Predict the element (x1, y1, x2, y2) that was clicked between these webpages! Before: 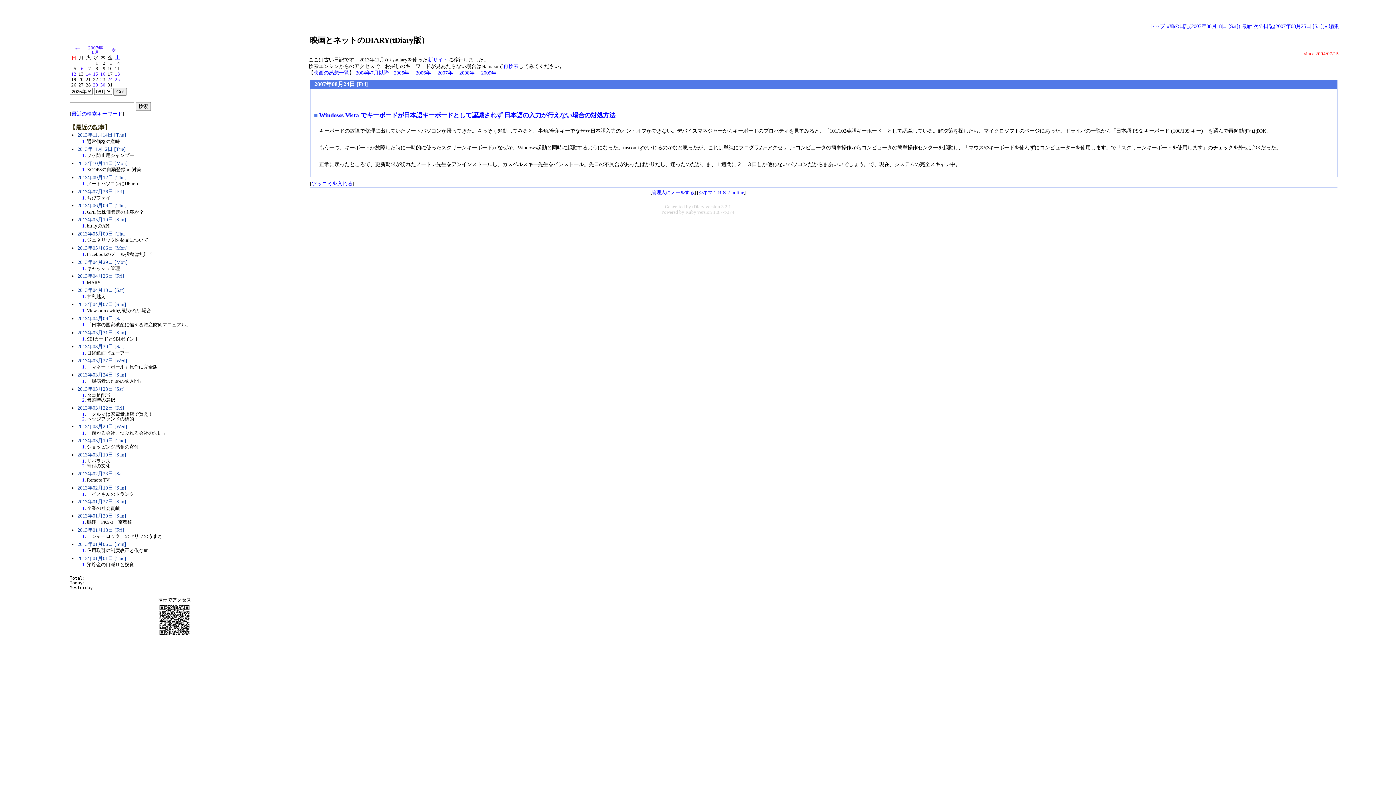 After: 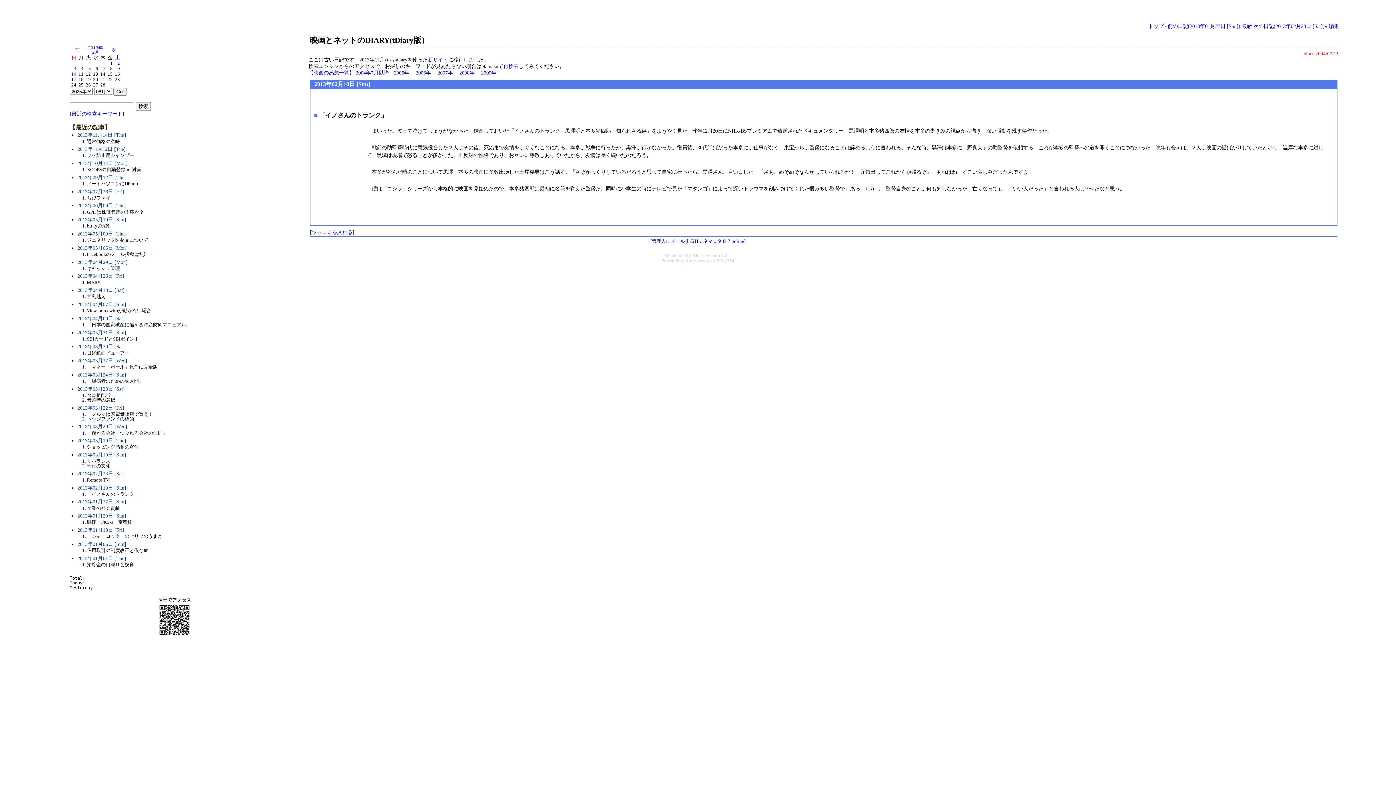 Action: label: 2013年02月10日 [Sun] bbox: (77, 485, 126, 490)